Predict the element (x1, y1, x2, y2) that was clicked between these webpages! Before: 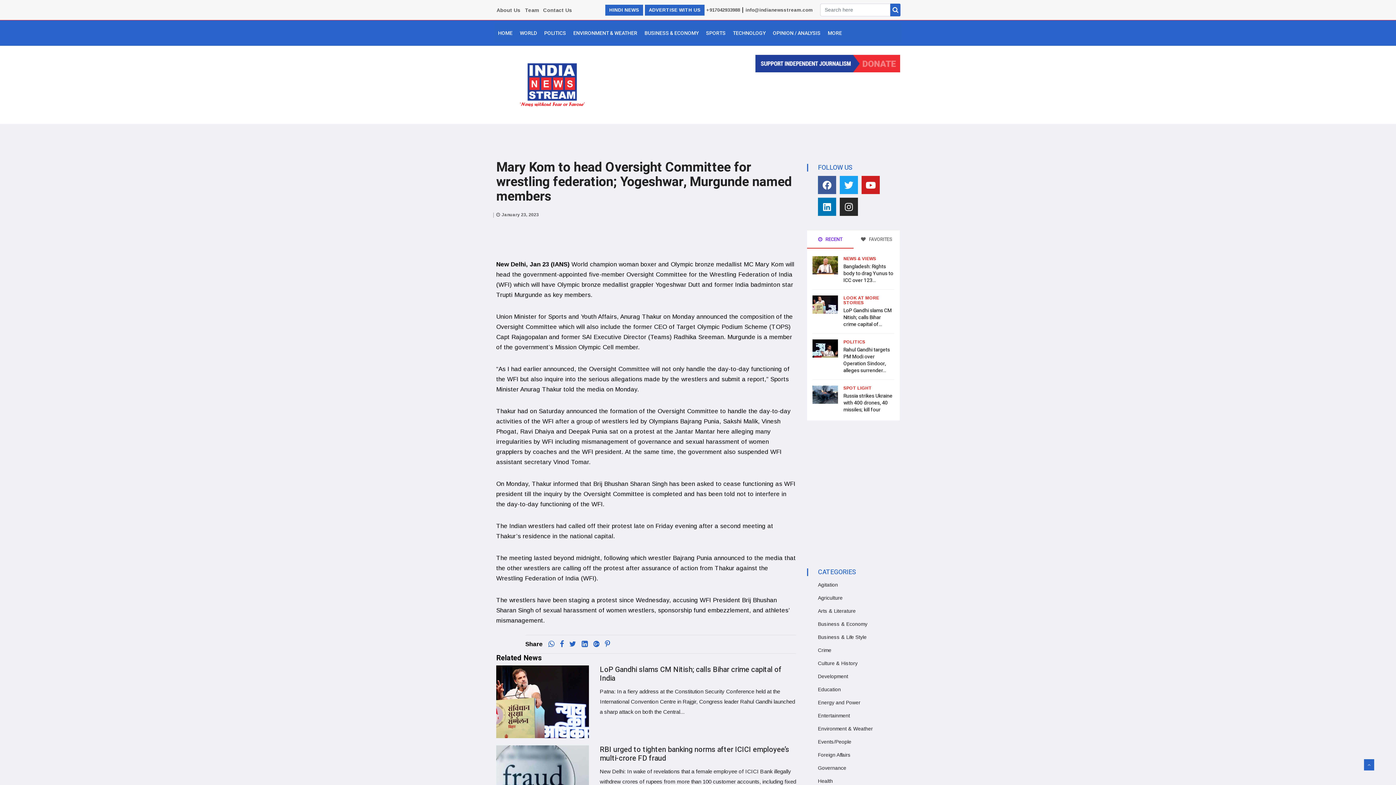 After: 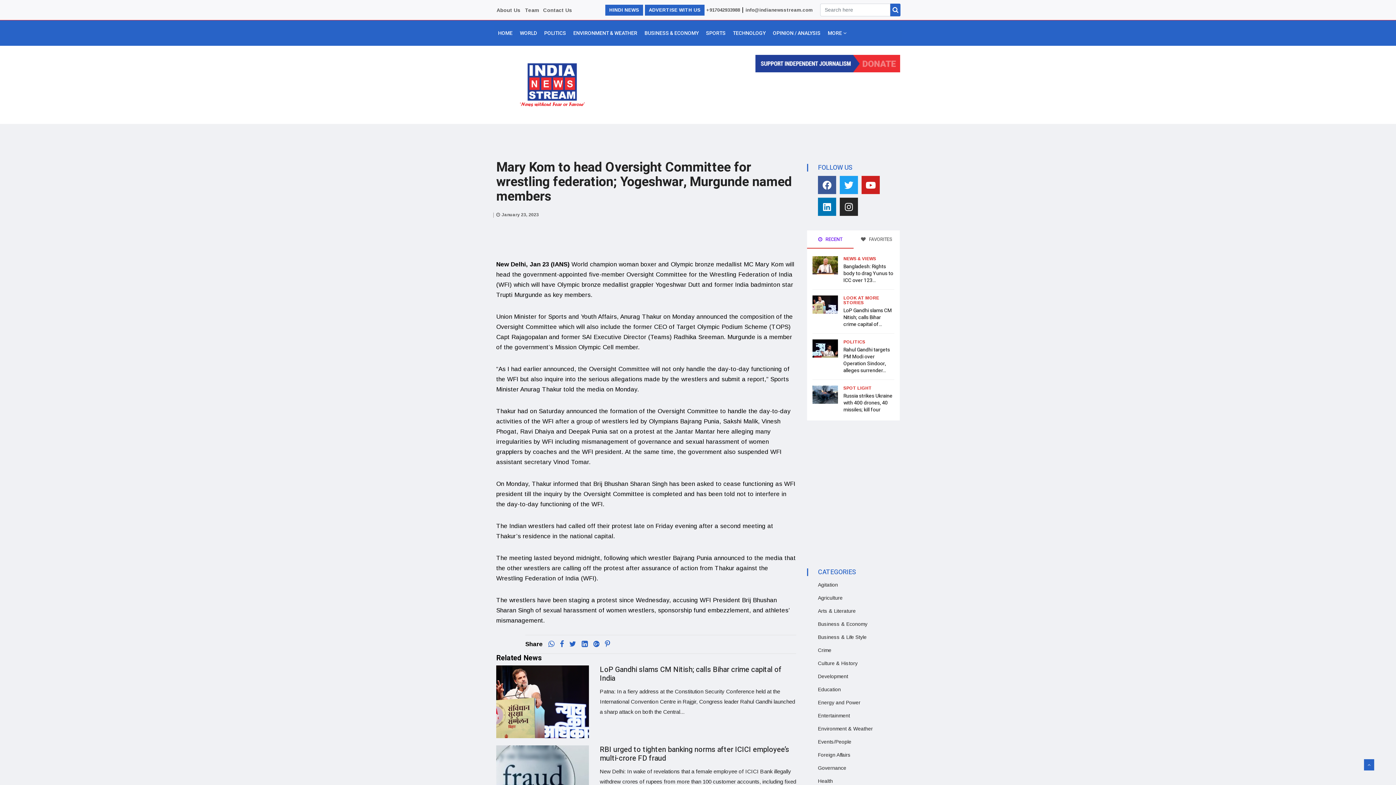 Action: bbox: (593, 640, 599, 648)